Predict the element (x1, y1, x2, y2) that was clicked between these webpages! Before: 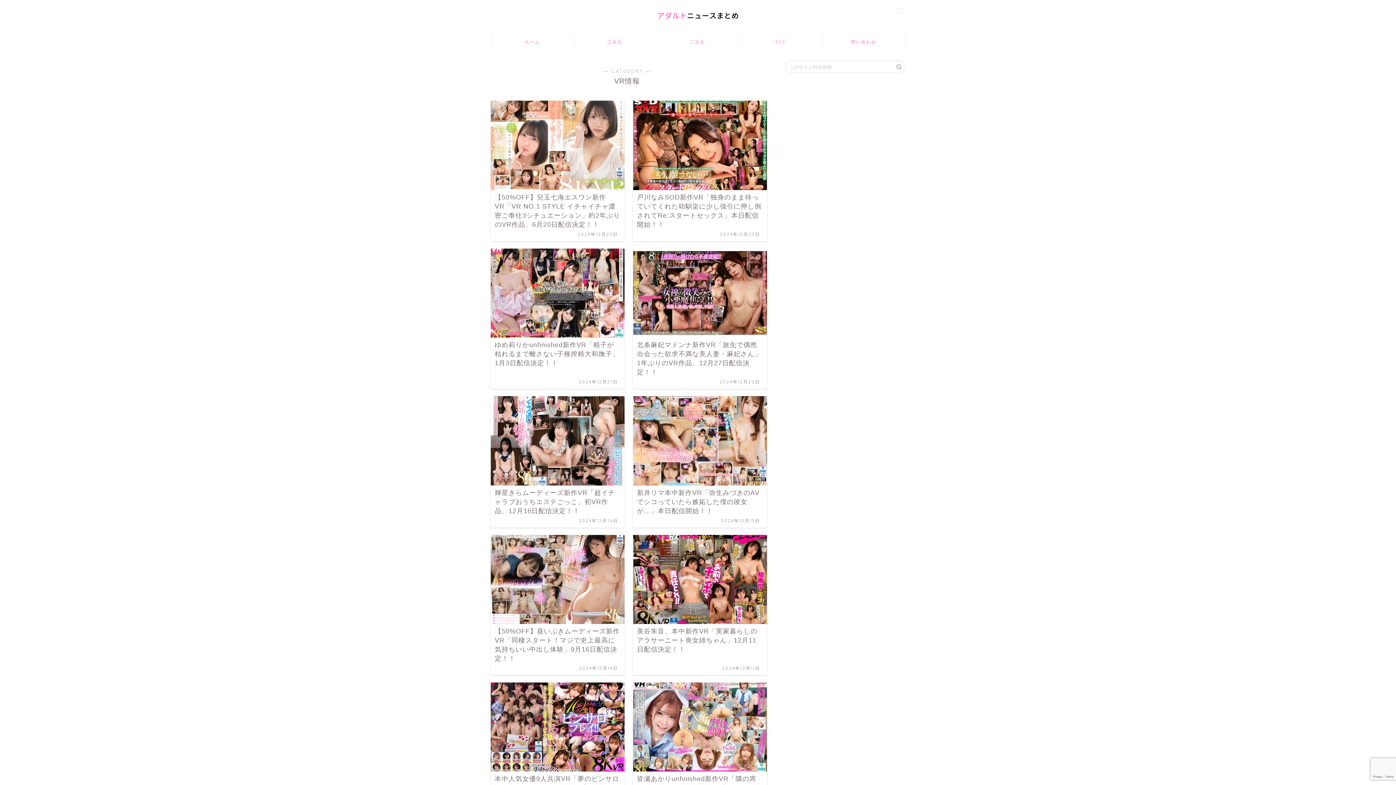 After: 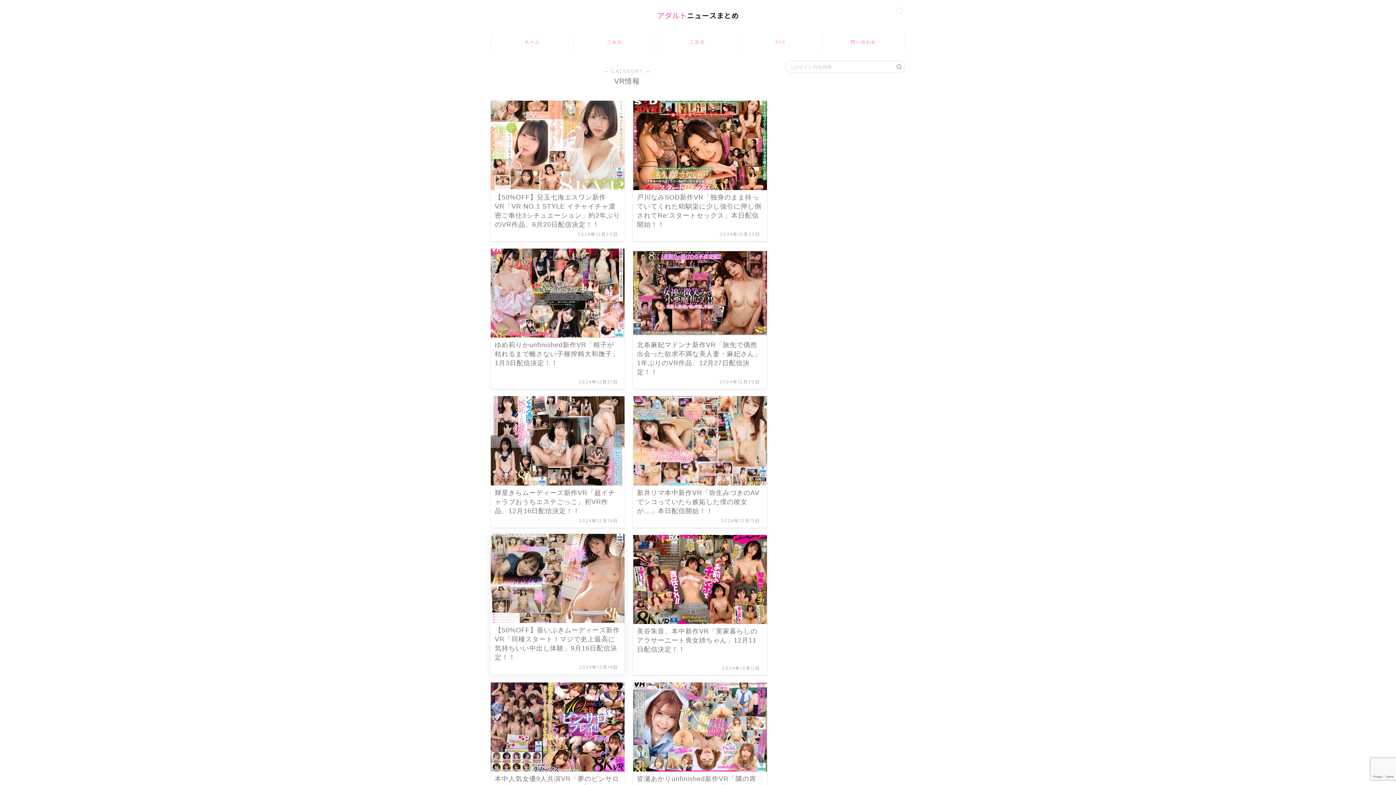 Action: bbox: (490, 535, 624, 675) label: 【50%OFF】葵いぶきムーディーズ新作VR「同棲スタート！マジで史上最高に気持ちいい中出し体験」9月16日配信決定！！
2024年12月14日